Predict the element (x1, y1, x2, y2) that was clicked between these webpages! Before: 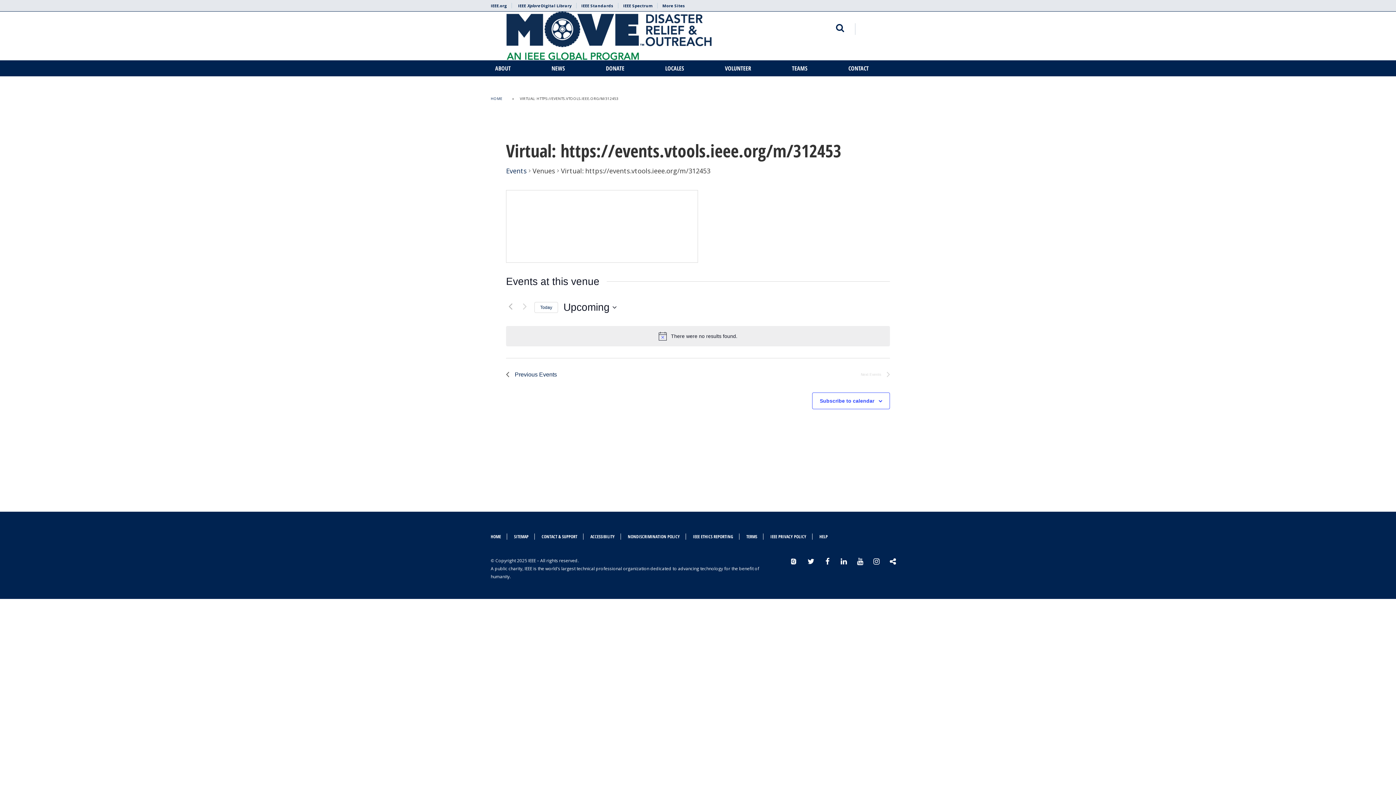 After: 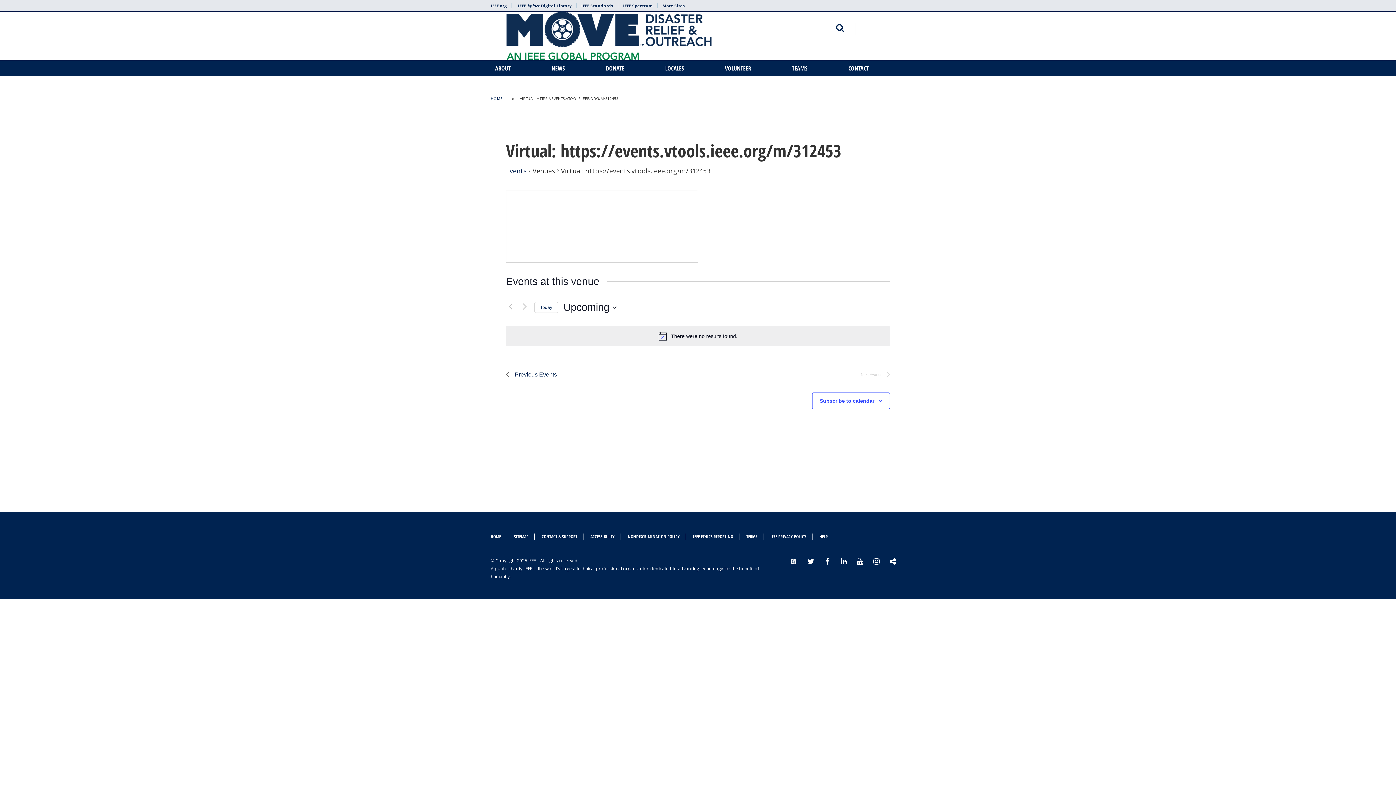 Action: label: CONTACT & SUPPORT bbox: (536, 533, 583, 540)